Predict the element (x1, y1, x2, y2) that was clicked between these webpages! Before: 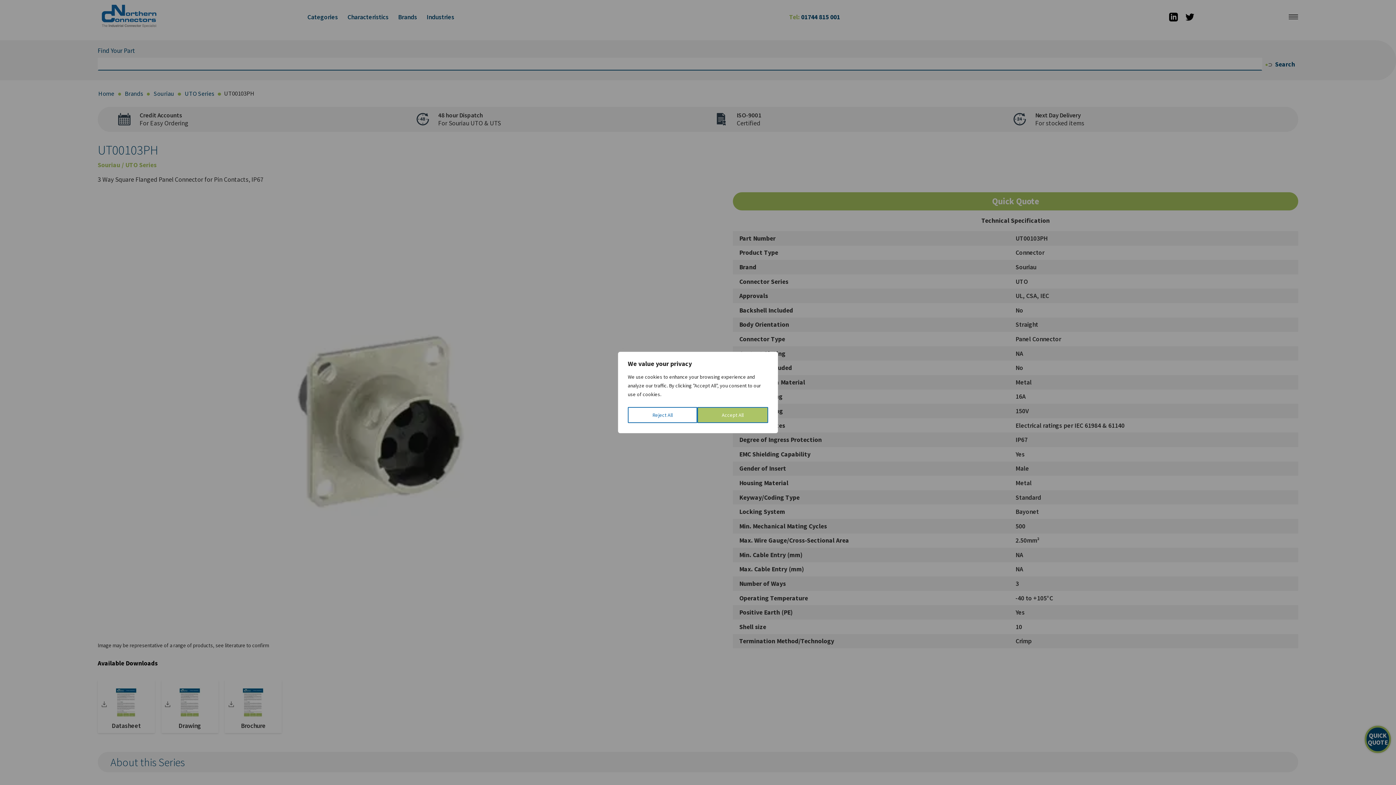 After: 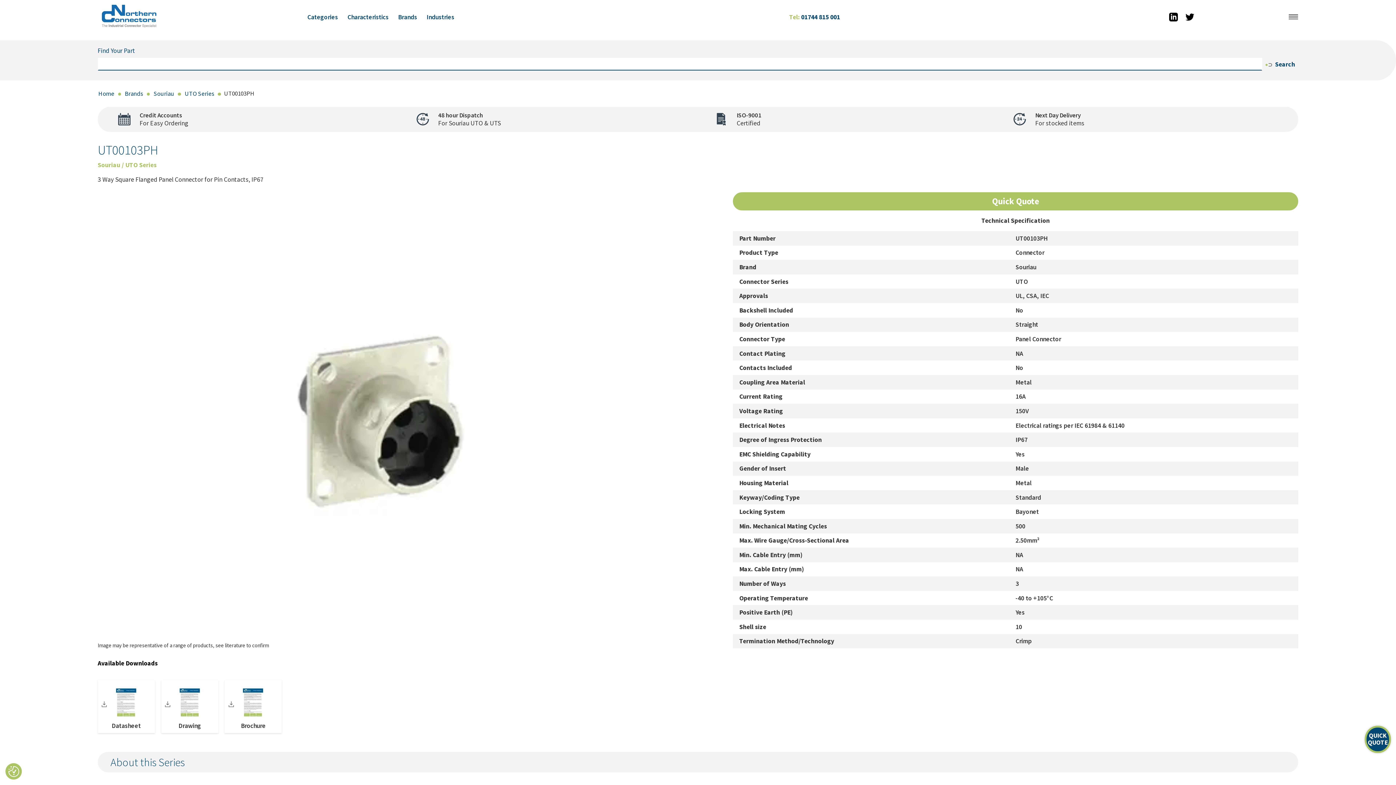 Action: label: Reject All bbox: (628, 407, 697, 423)